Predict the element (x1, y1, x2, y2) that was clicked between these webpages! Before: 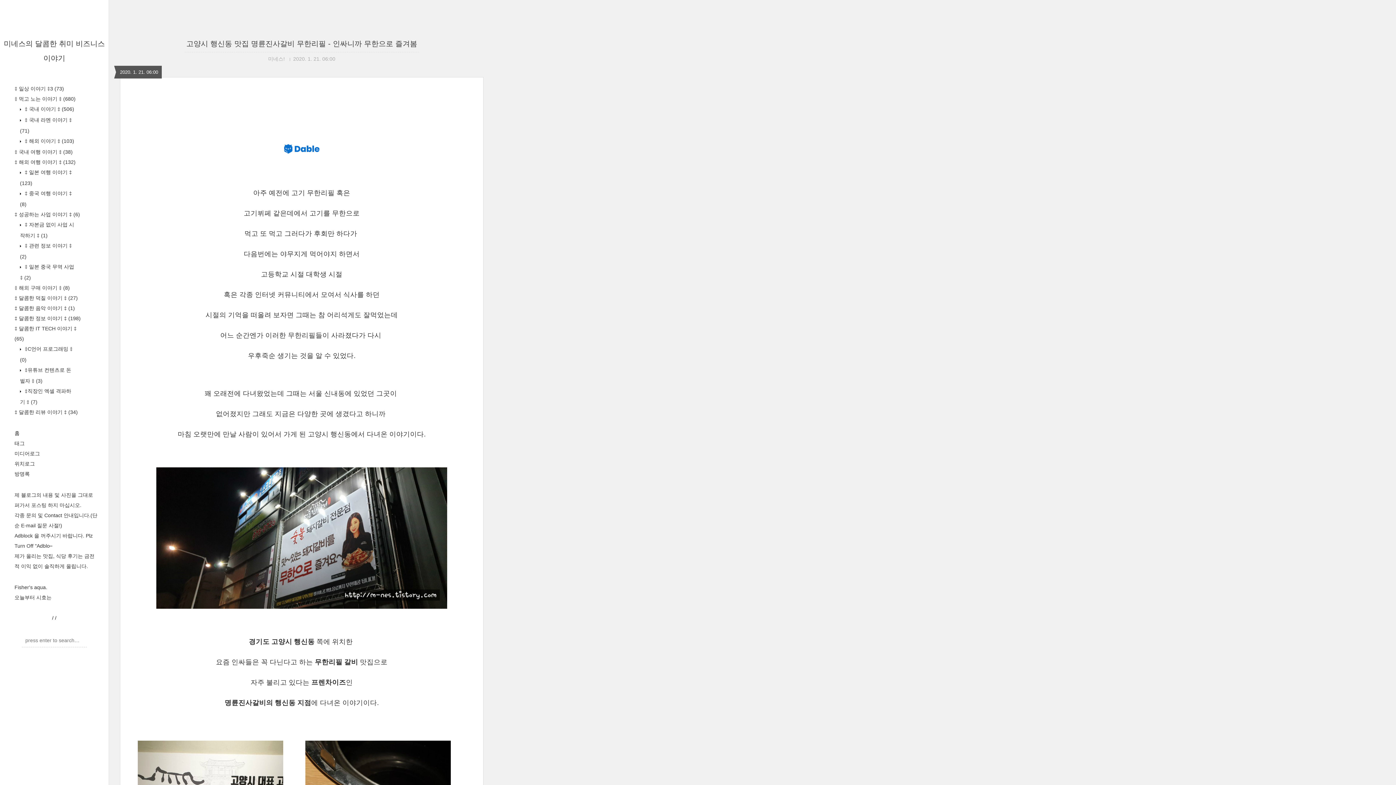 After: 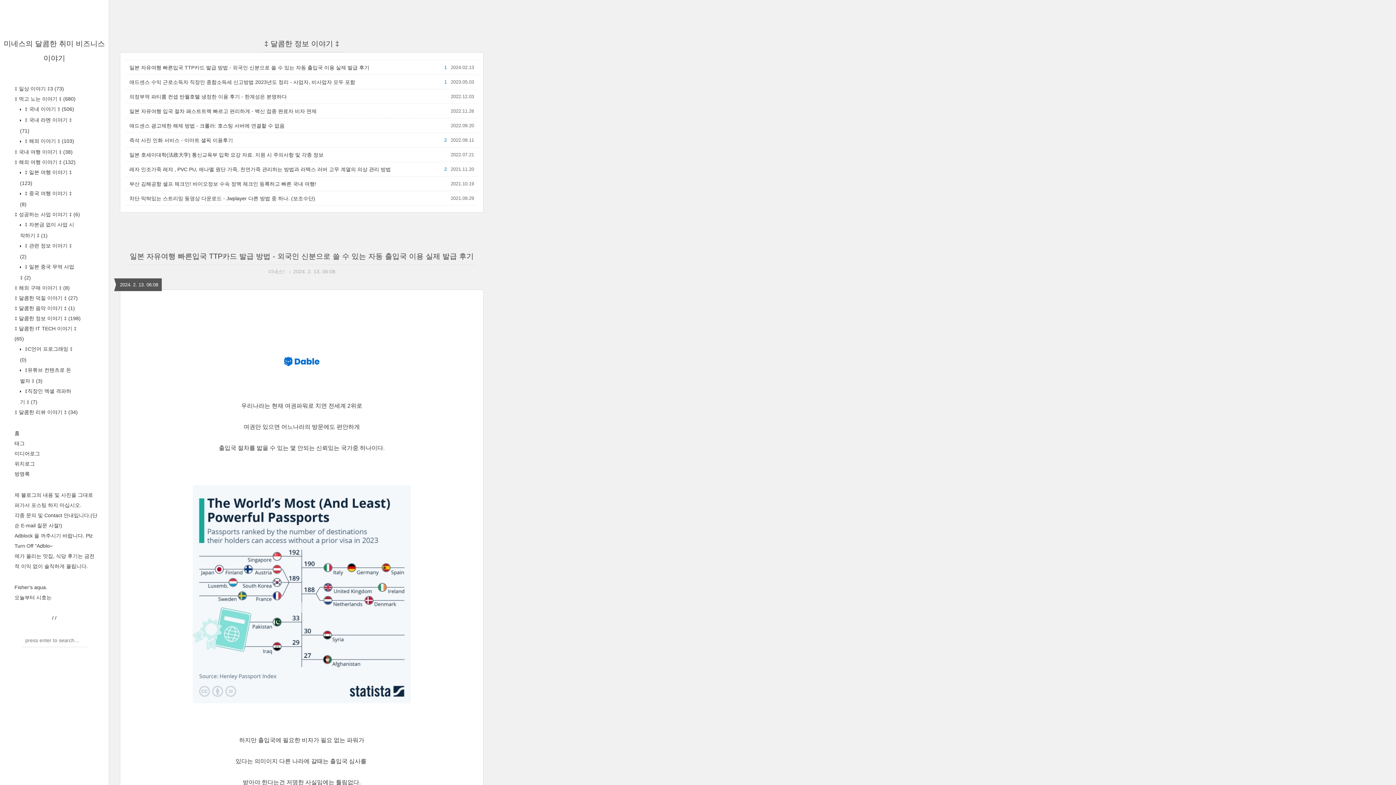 Action: bbox: (14, 315, 80, 321) label: ‡ 달콤한 정보 이야기 ‡ (198)